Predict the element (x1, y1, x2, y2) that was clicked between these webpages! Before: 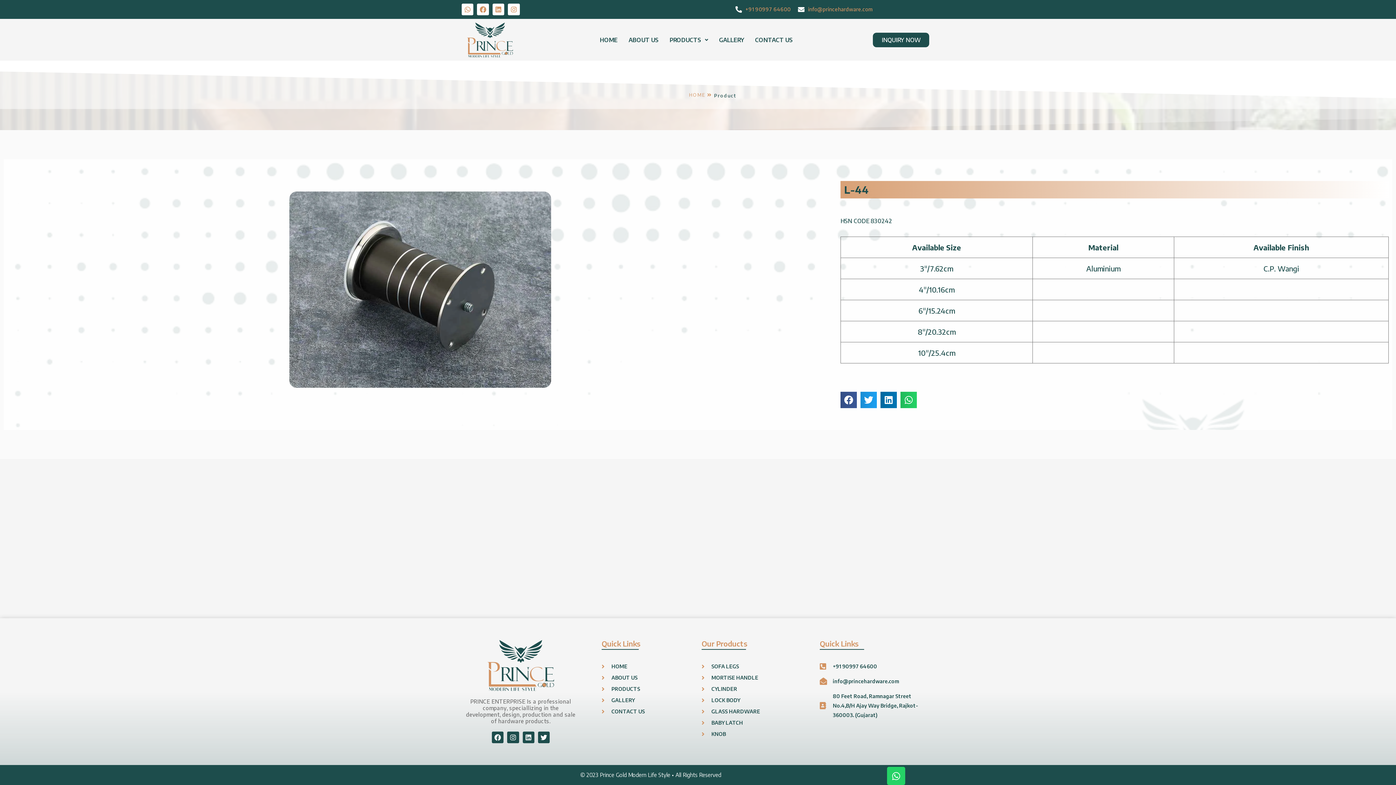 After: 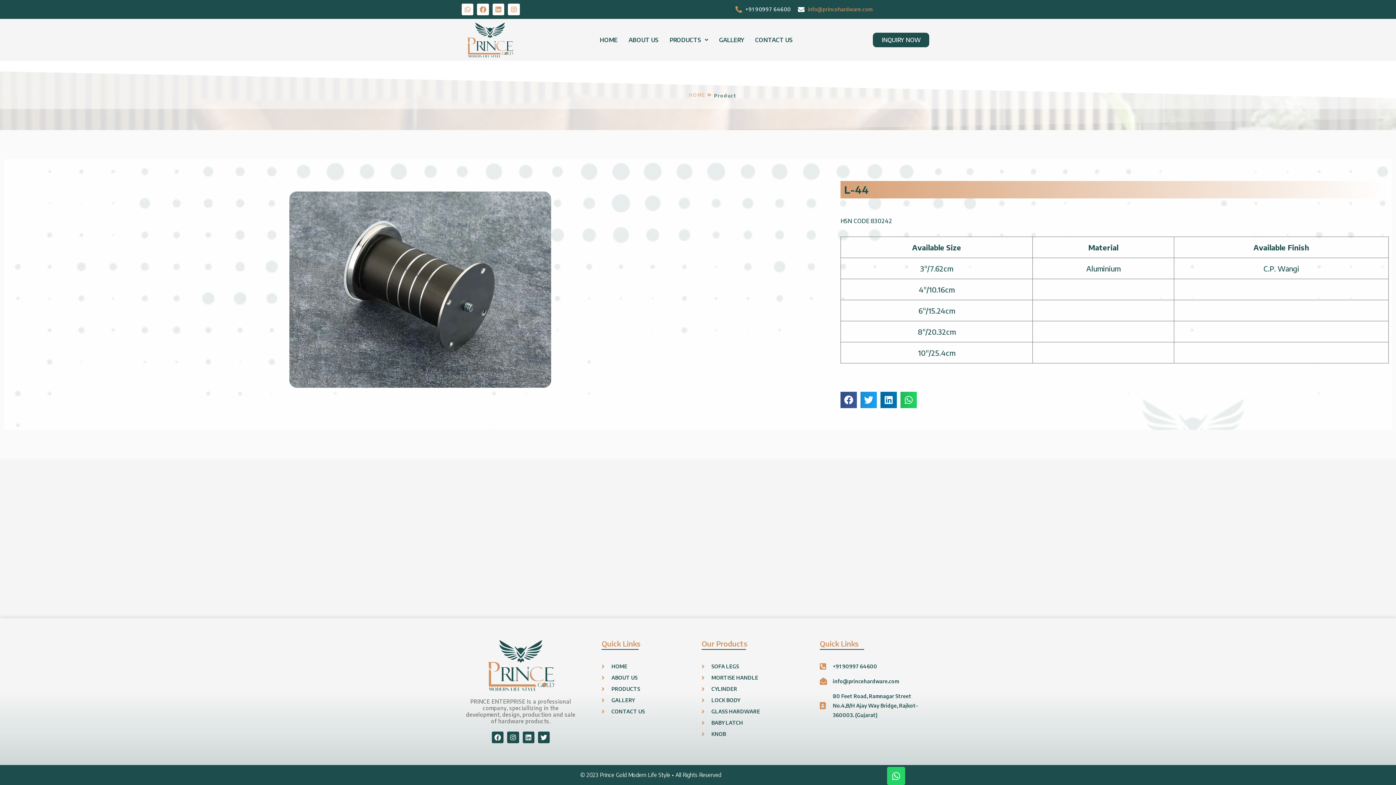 Action: bbox: (735, 4, 790, 14) label: +91 90997 64600